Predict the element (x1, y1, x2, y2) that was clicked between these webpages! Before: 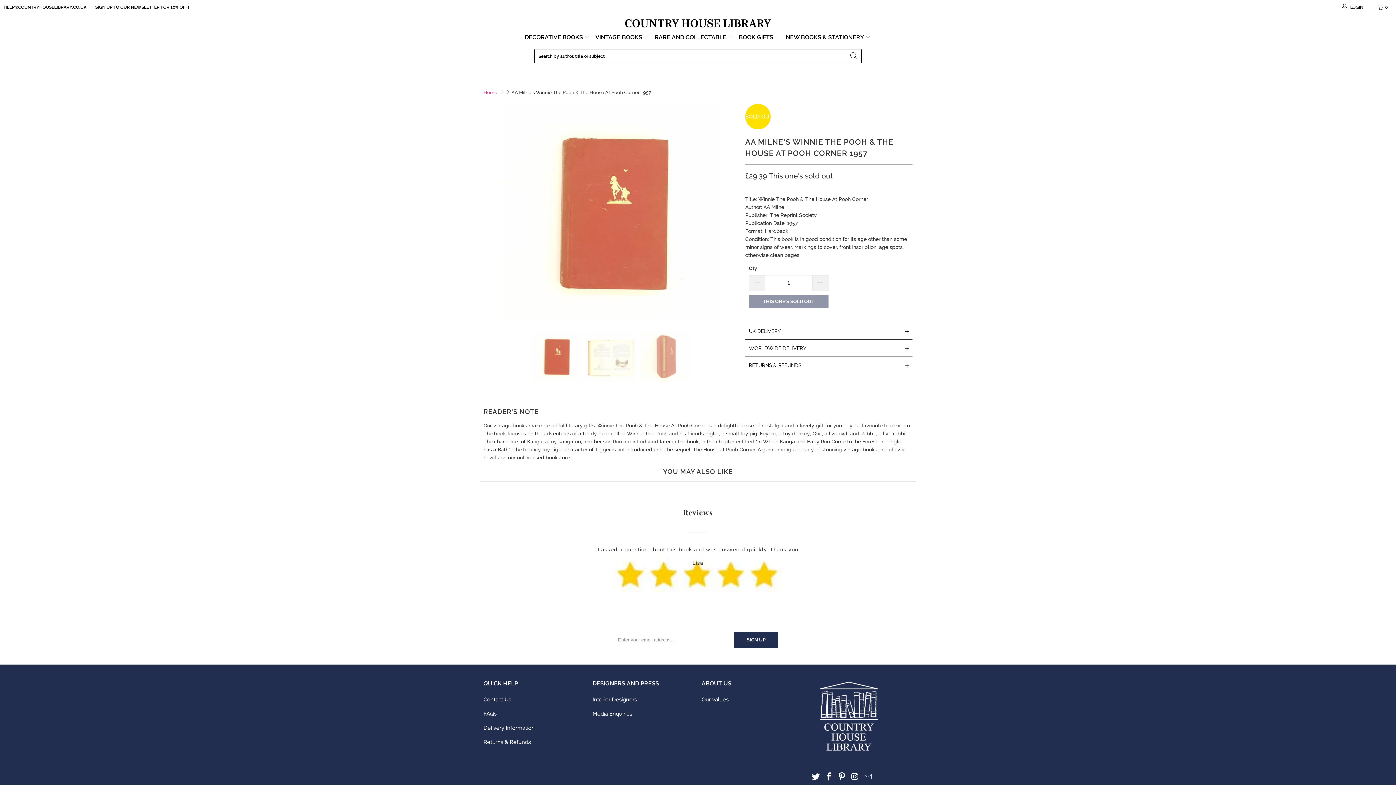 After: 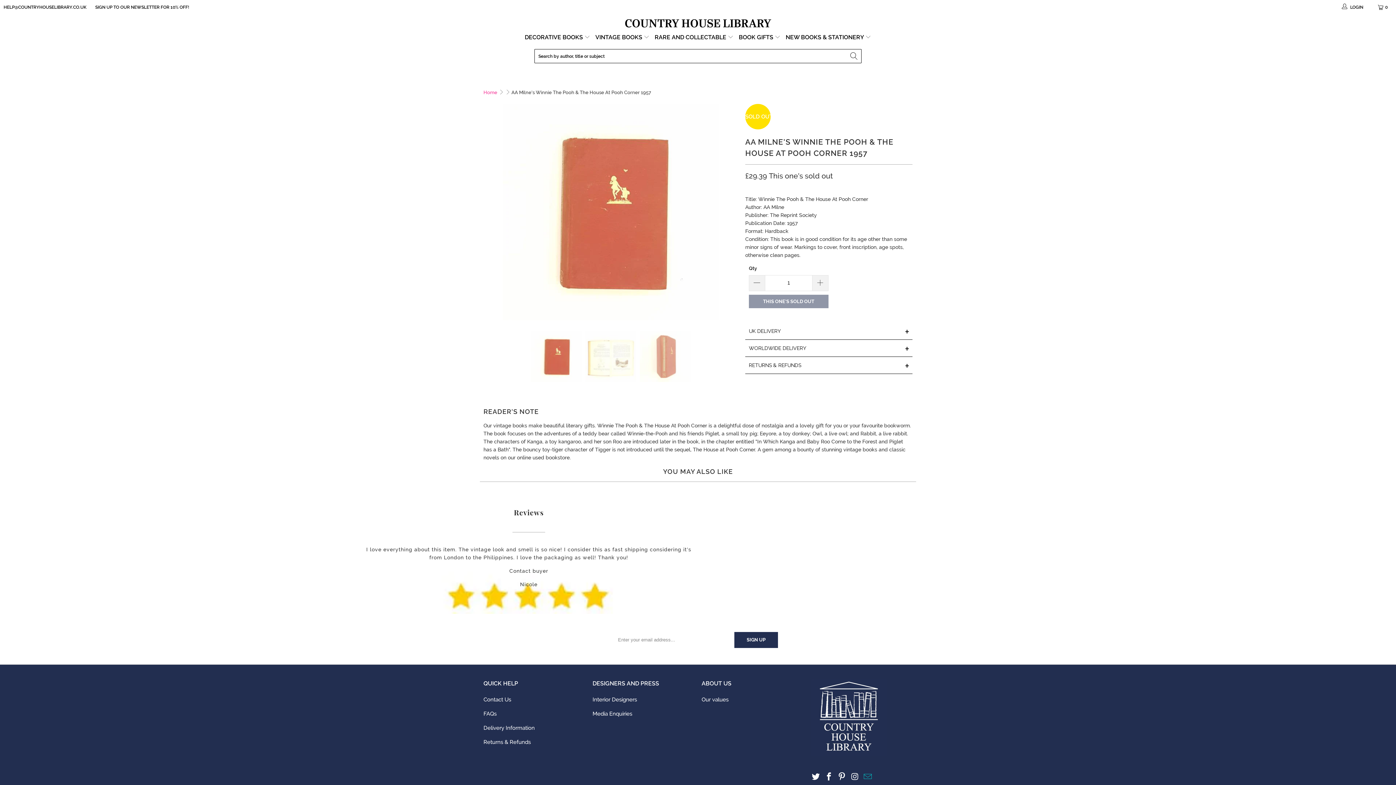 Action: bbox: (862, 772, 873, 781)